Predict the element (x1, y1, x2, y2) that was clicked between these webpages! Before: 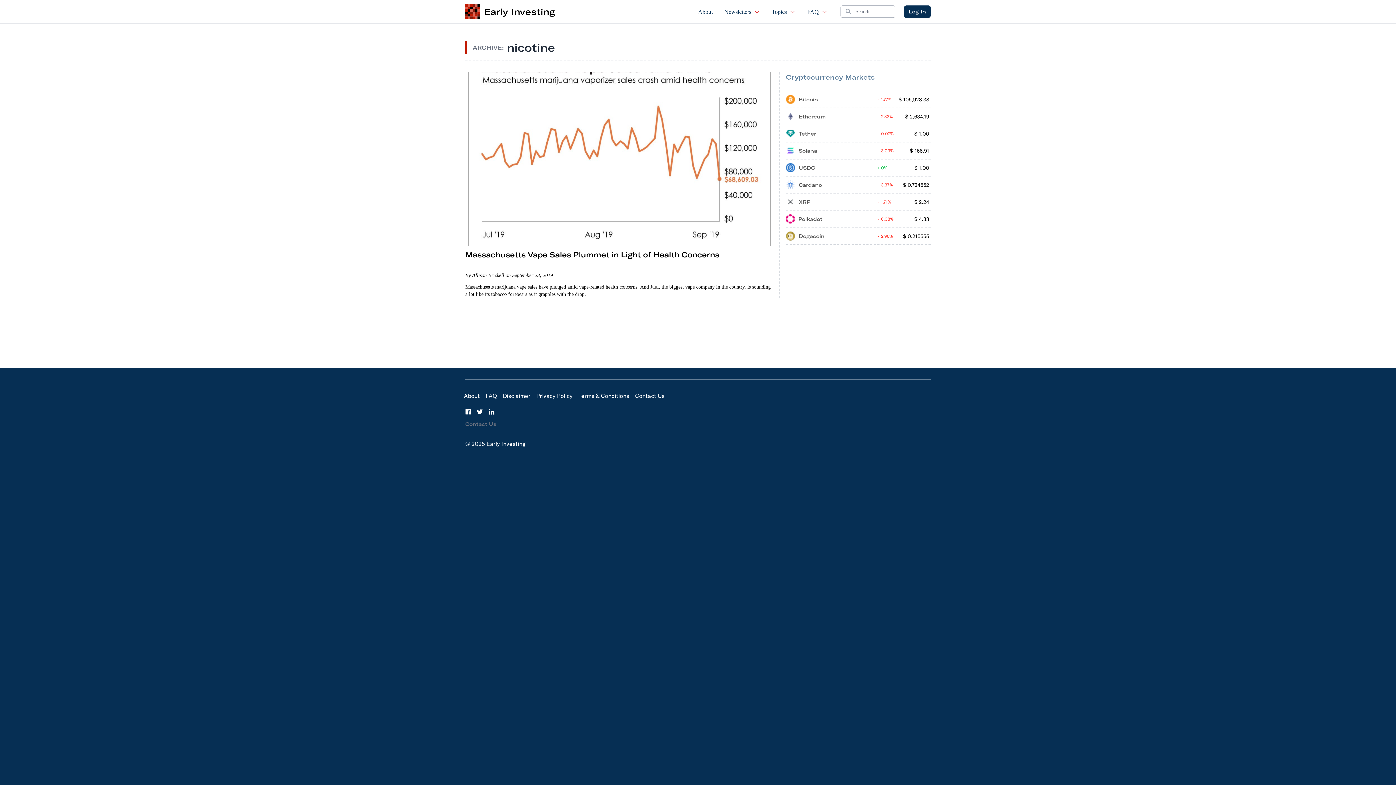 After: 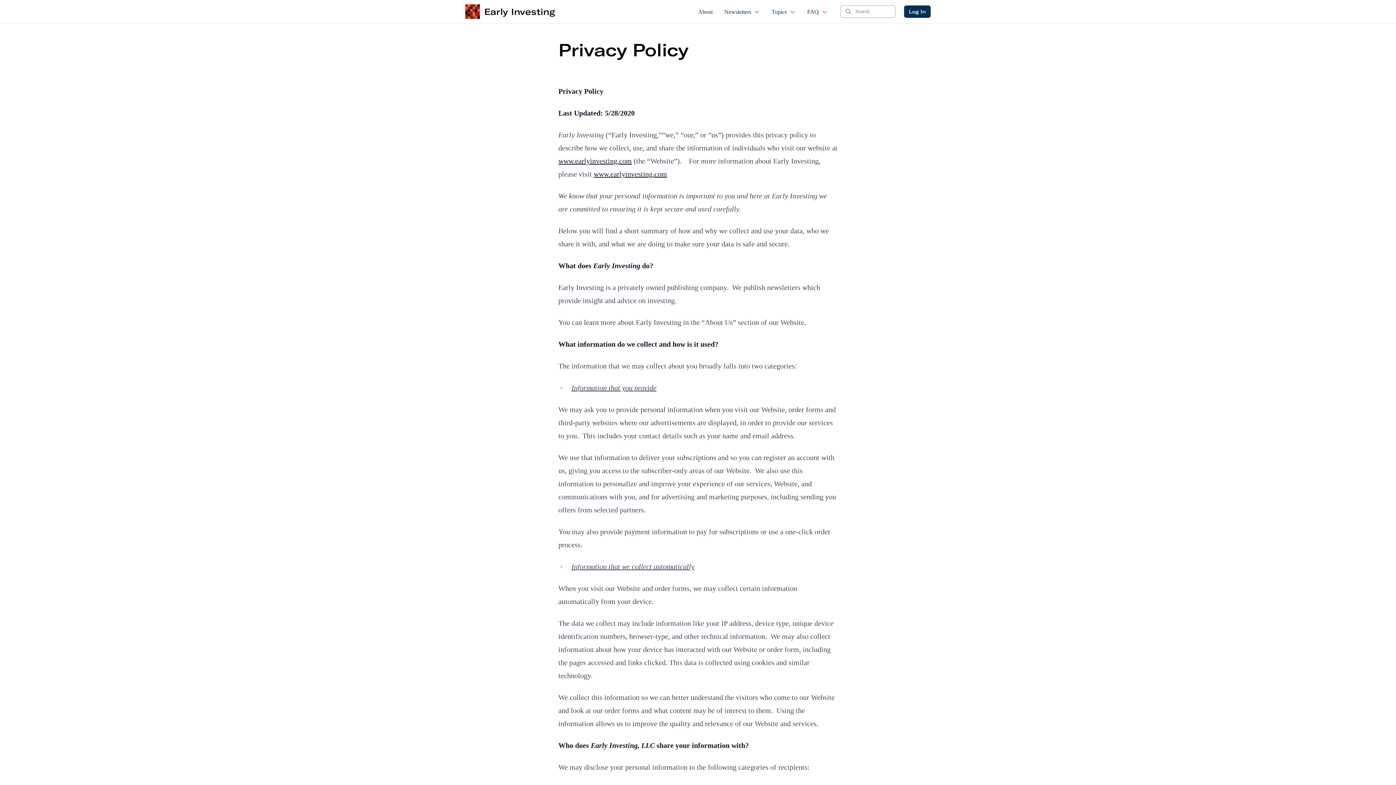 Action: label: Privacy Policy bbox: (536, 392, 572, 399)